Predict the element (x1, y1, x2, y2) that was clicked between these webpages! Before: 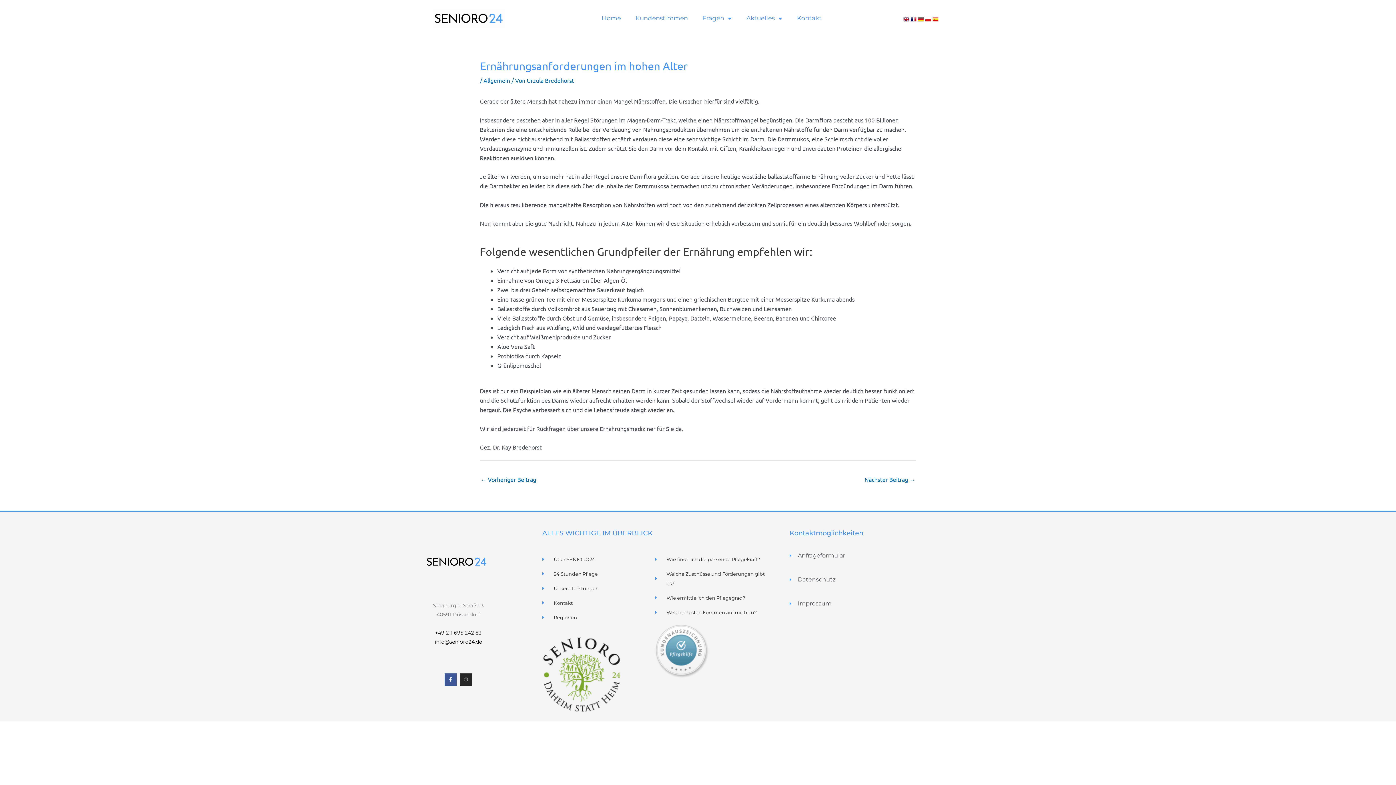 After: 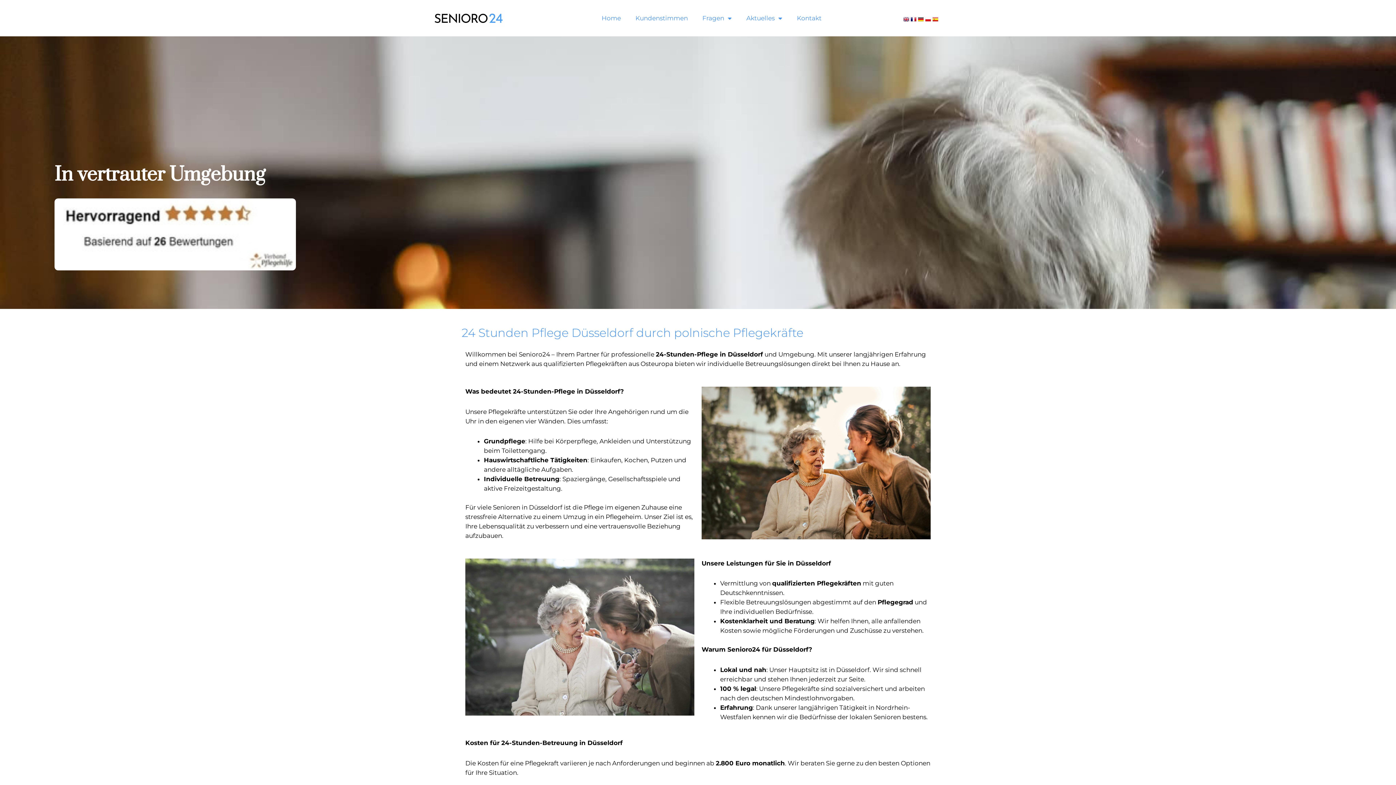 Action: bbox: (407, 530, 509, 594)